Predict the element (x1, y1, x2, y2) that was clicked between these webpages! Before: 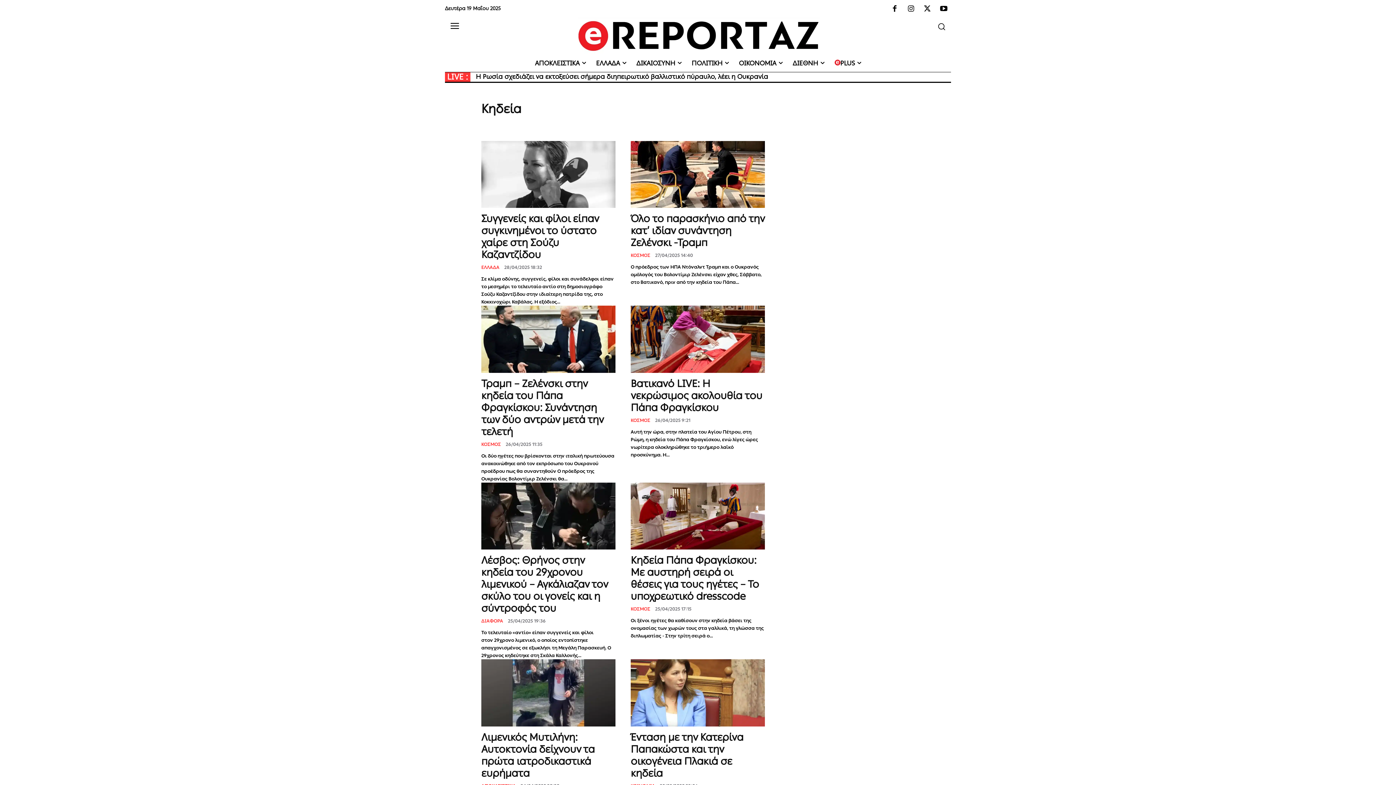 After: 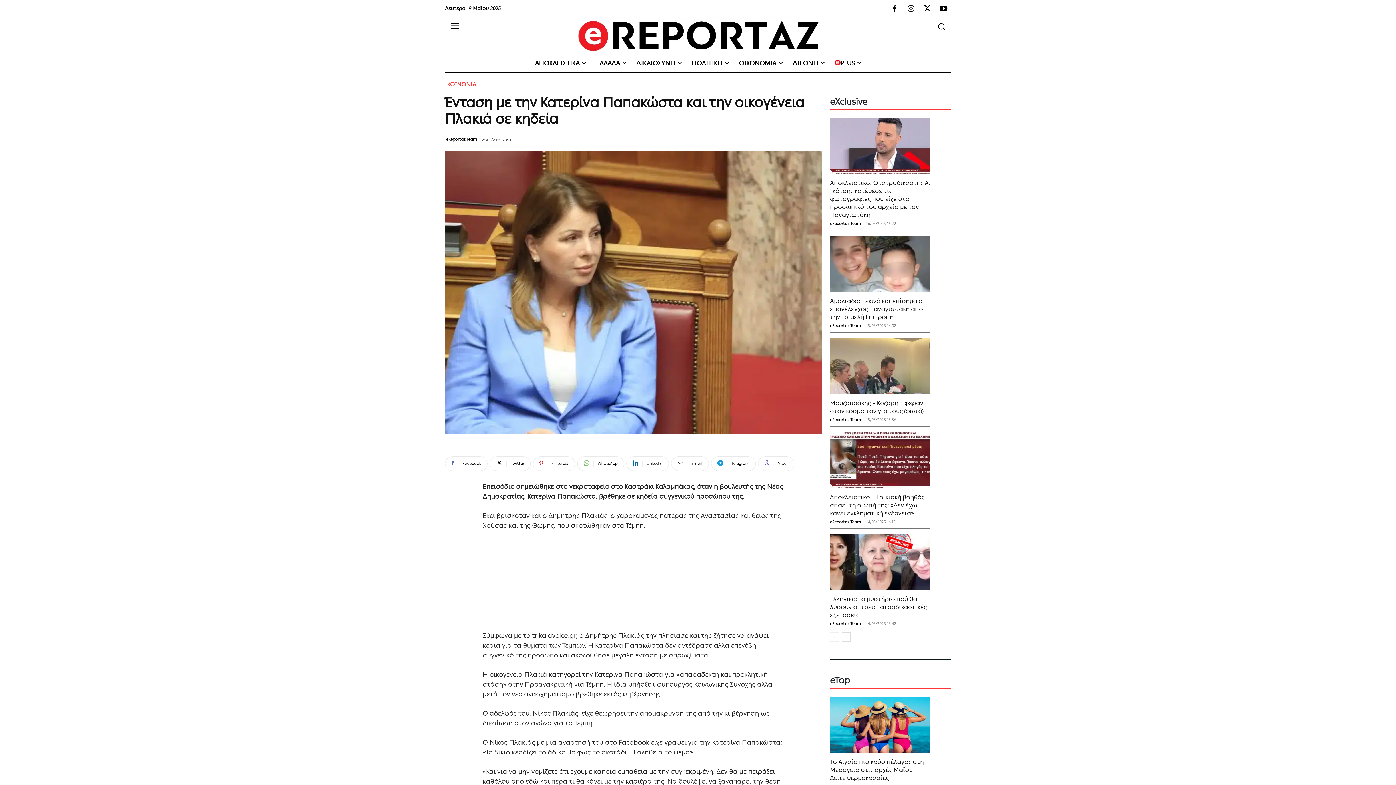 Action: label: Ένταση με την Κατερίνα Παπακώστα και την οικογένεια Πλακιά σε κηδεία bbox: (630, 731, 743, 779)